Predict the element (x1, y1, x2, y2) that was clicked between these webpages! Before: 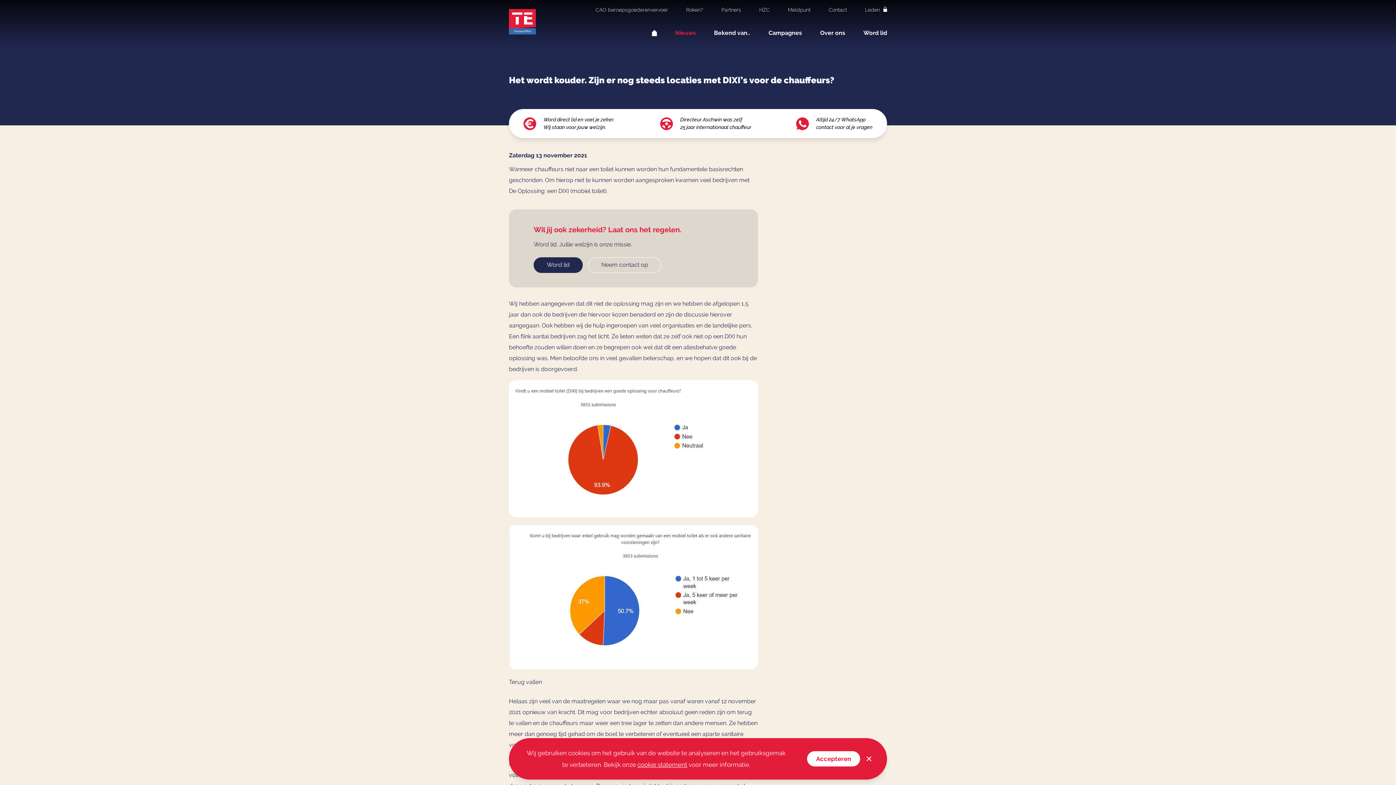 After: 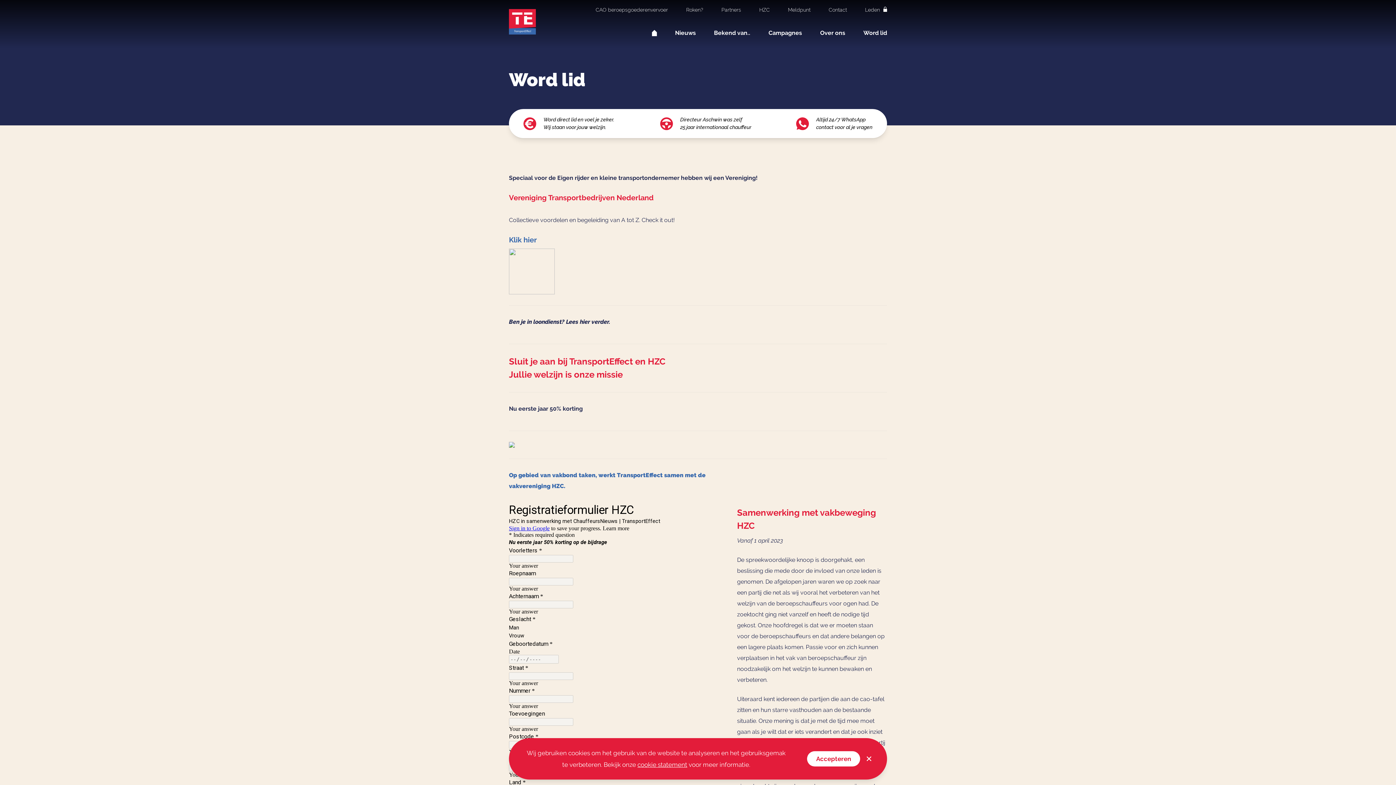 Action: bbox: (533, 257, 582, 272) label: Word lid